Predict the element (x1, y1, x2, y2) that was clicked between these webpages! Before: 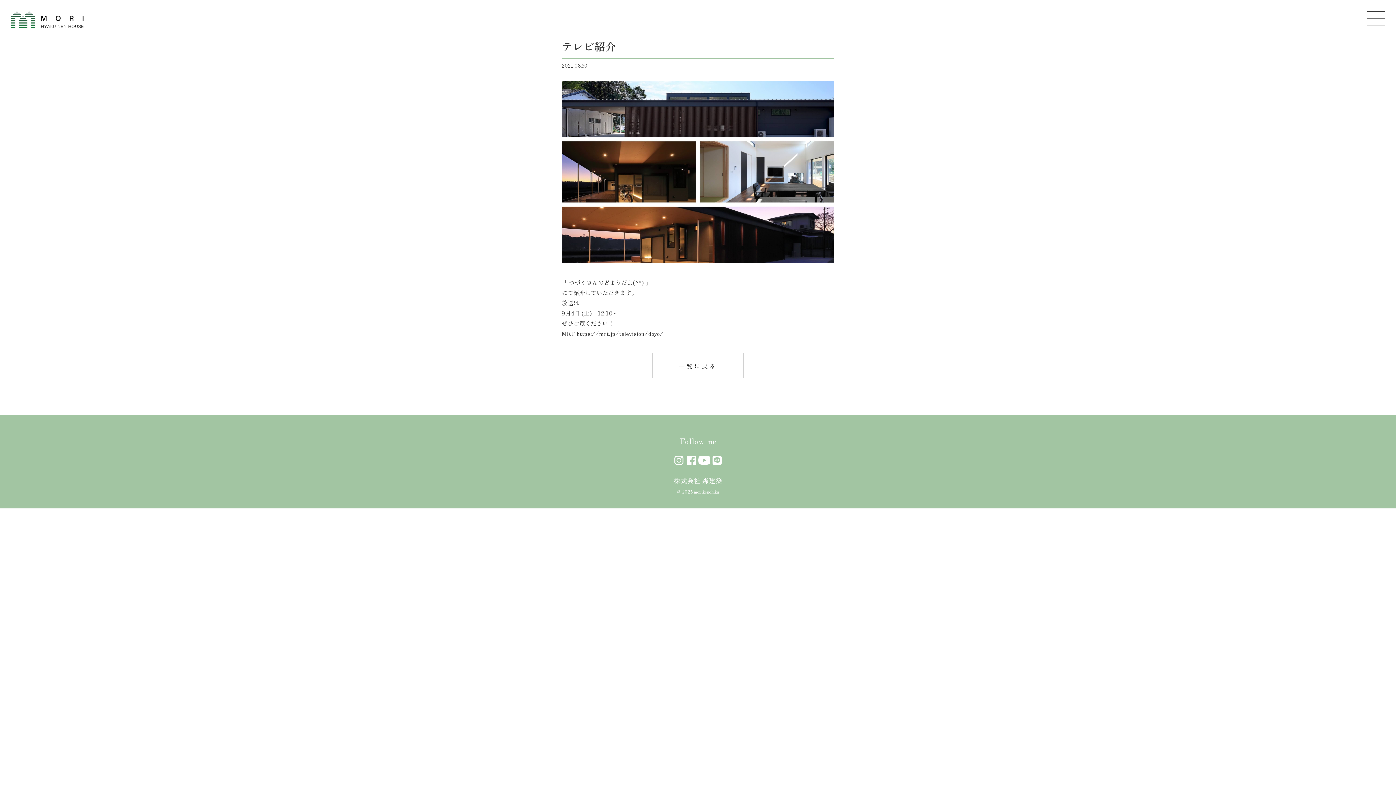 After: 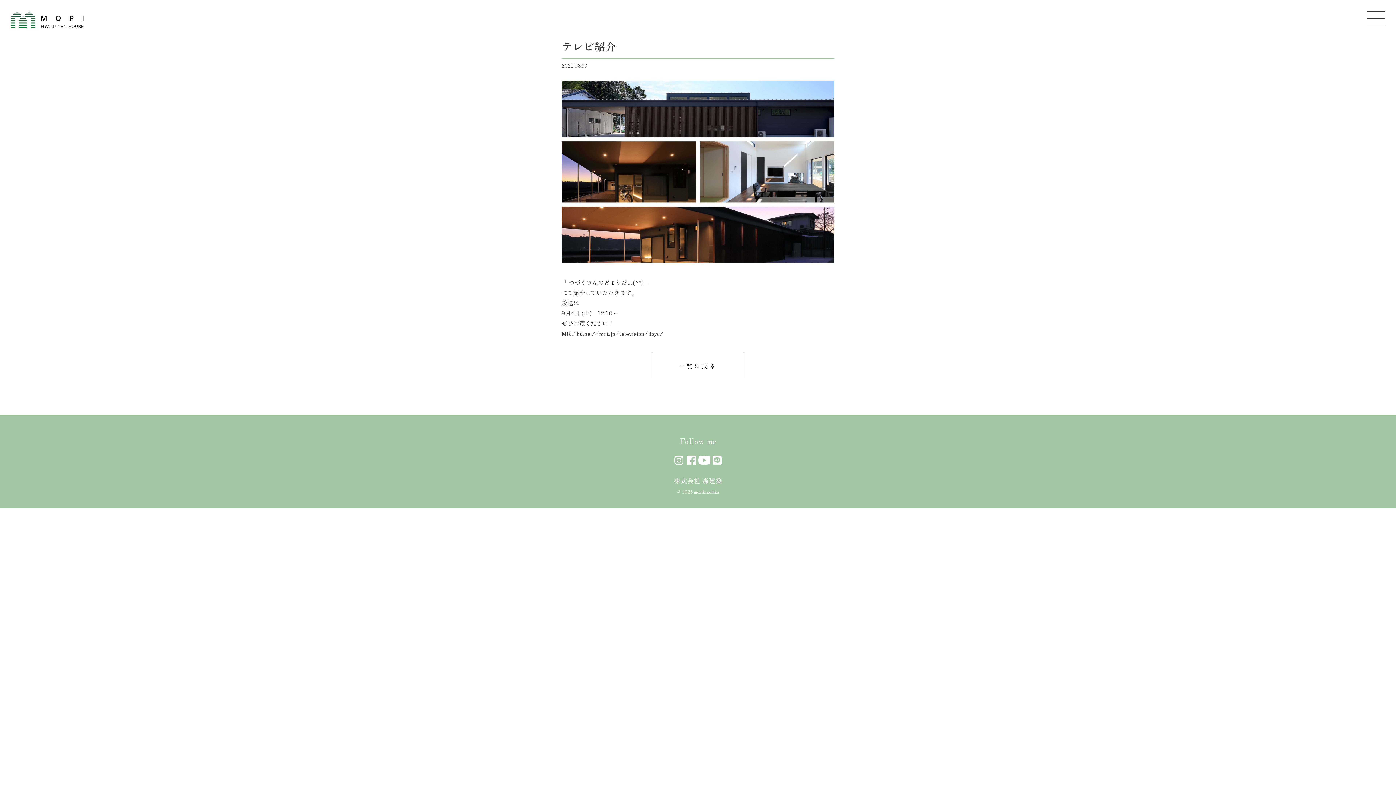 Action: bbox: (698, 455, 710, 465)